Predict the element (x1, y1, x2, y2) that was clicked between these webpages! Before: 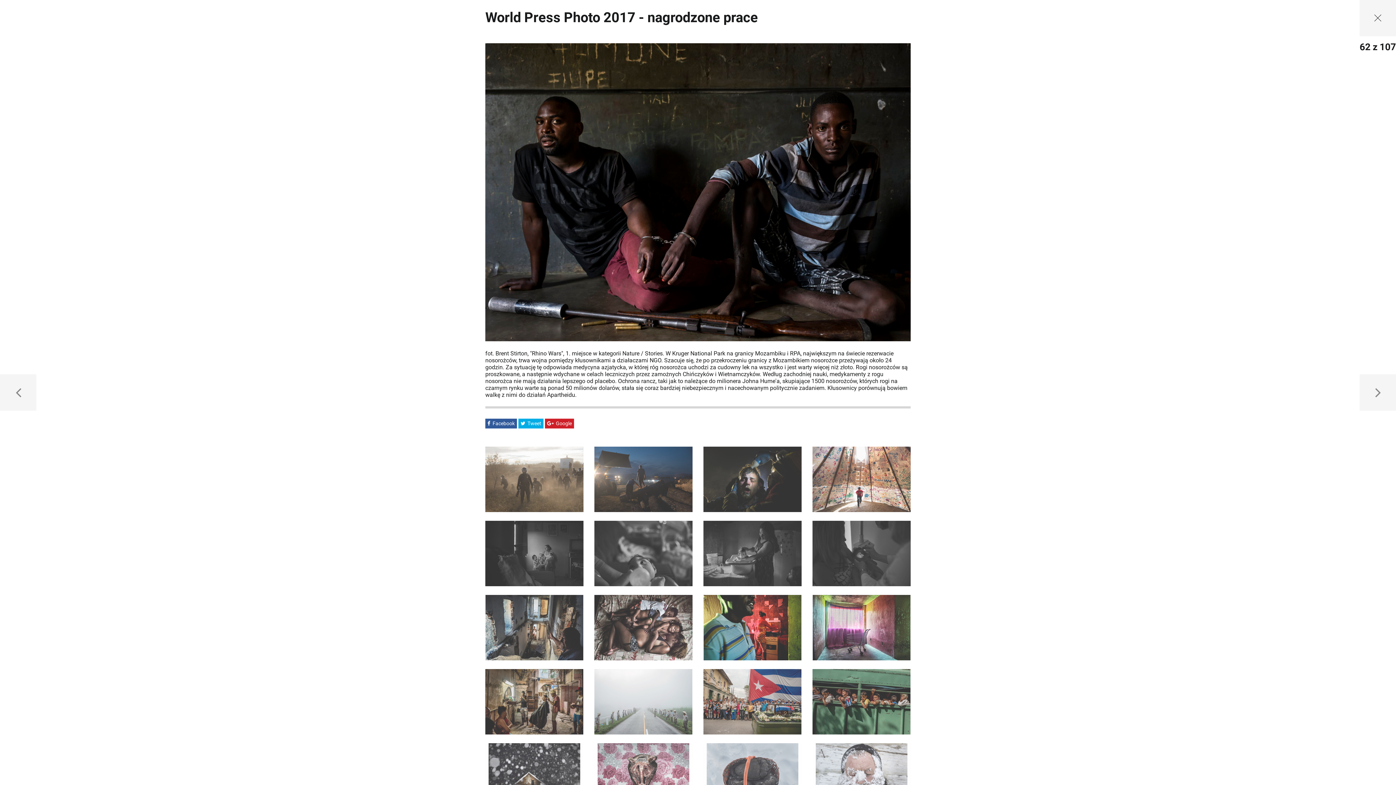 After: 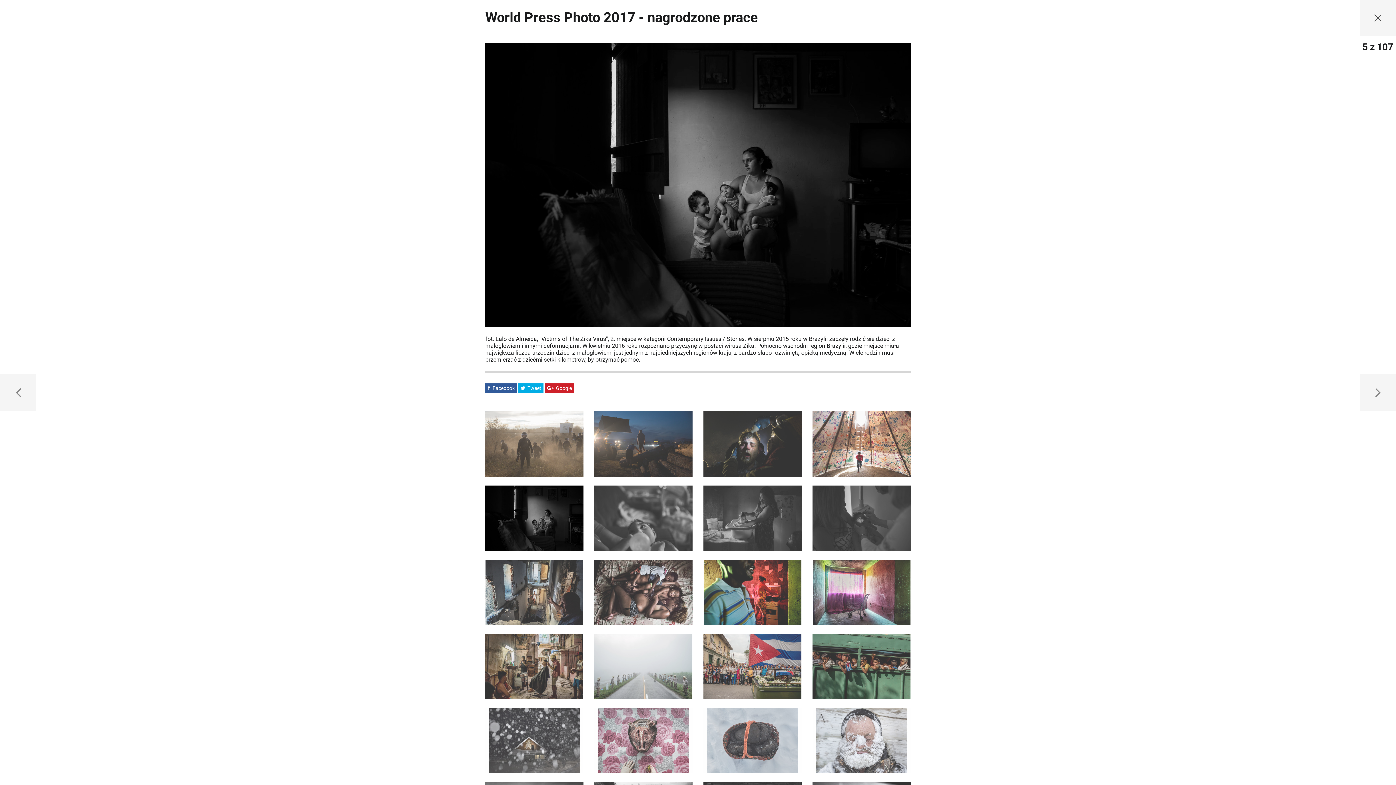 Action: bbox: (485, 520, 583, 586)